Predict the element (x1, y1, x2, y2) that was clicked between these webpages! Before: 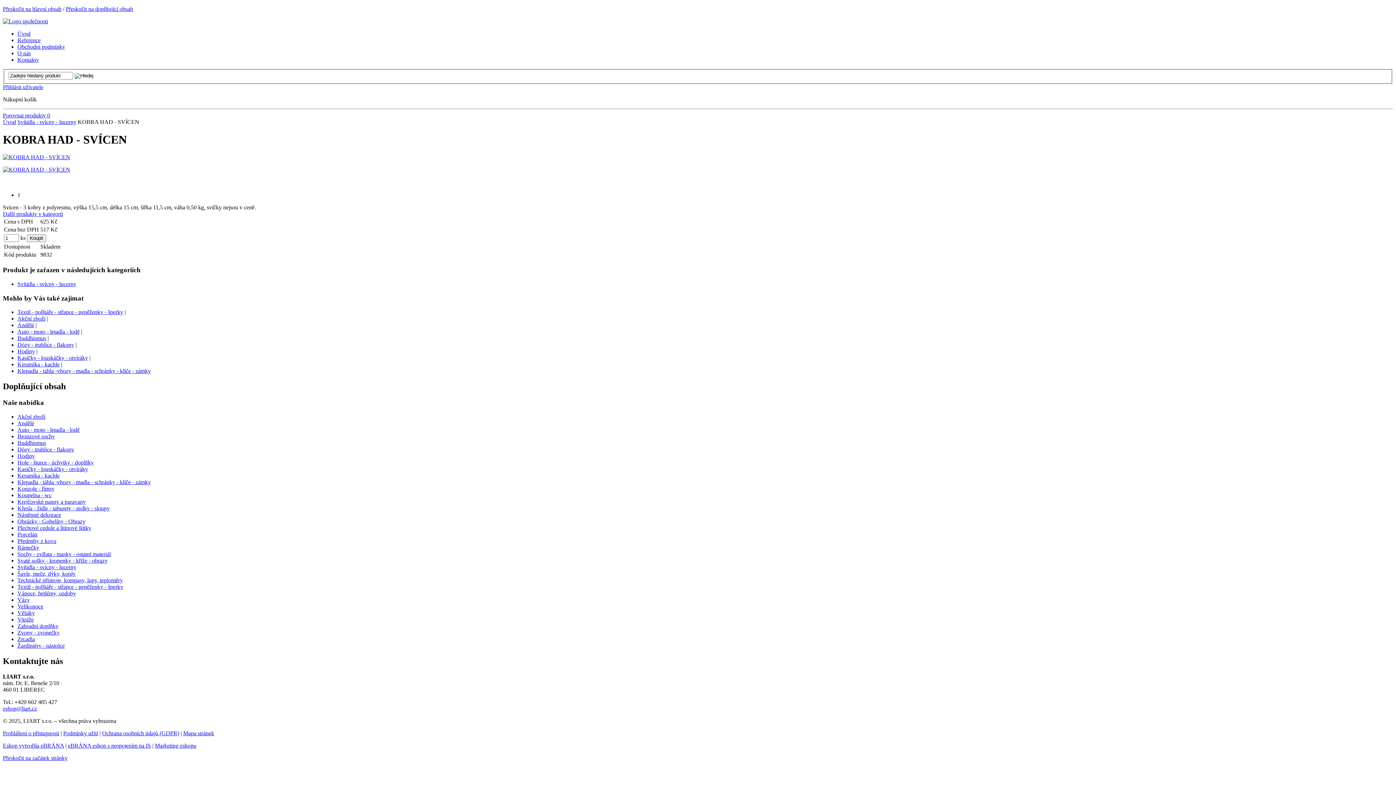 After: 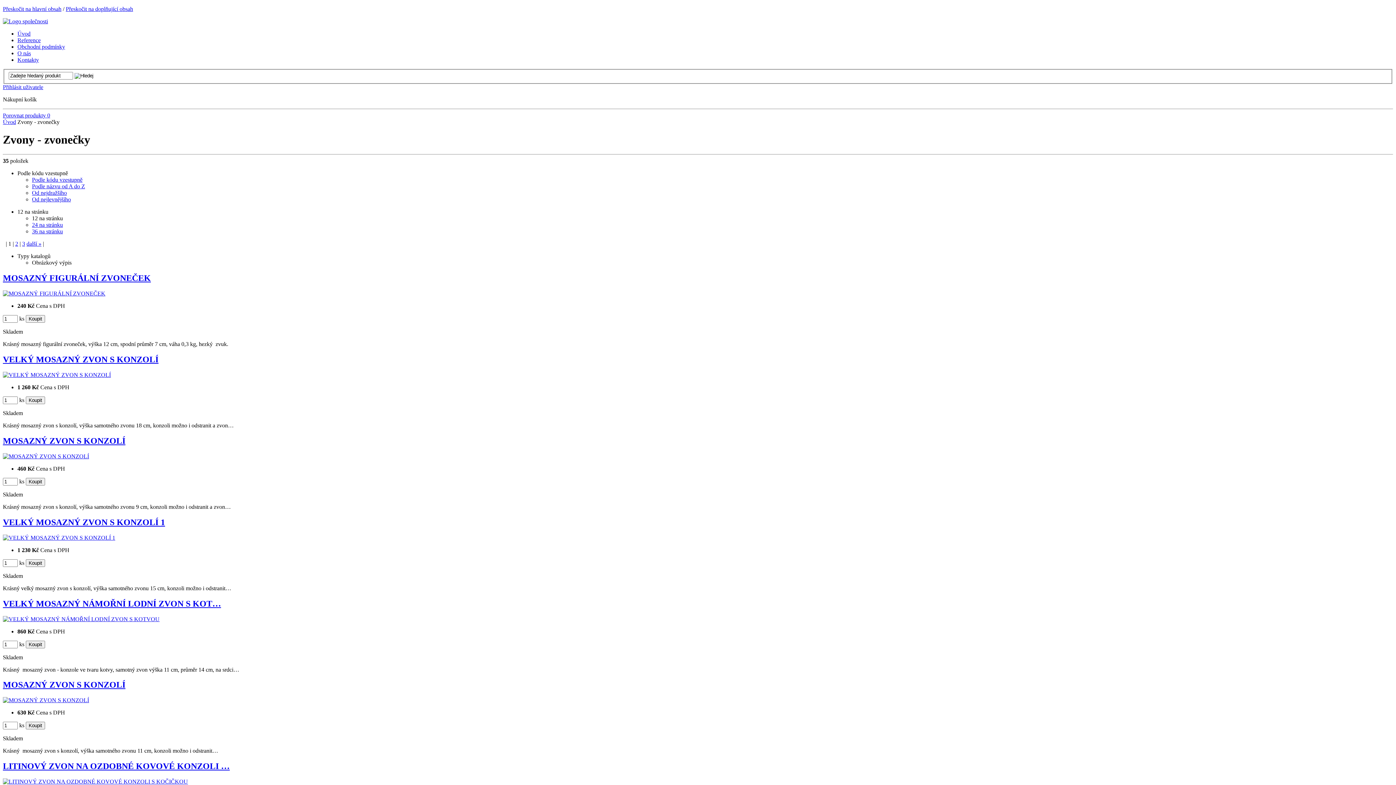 Action: label: Zvony - zvonečky bbox: (17, 629, 59, 635)